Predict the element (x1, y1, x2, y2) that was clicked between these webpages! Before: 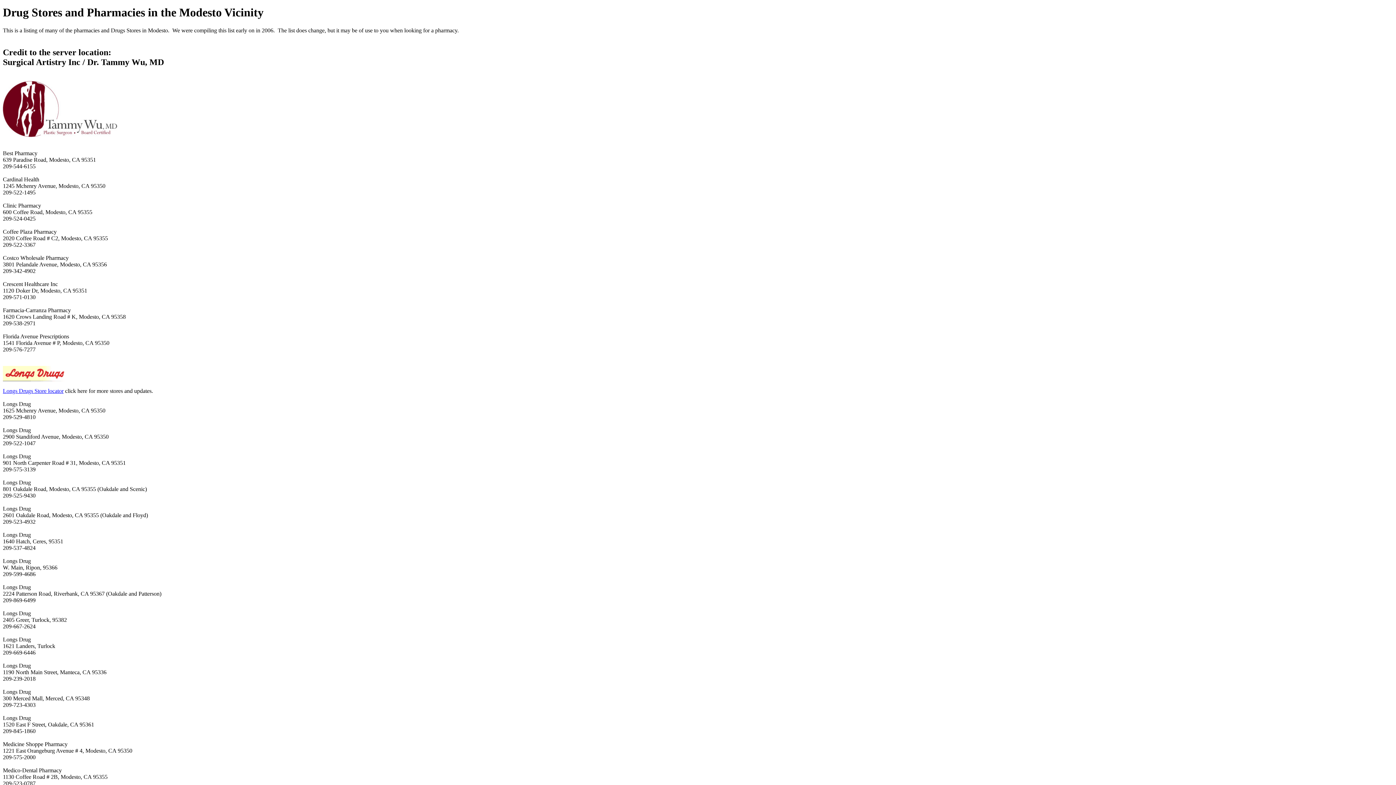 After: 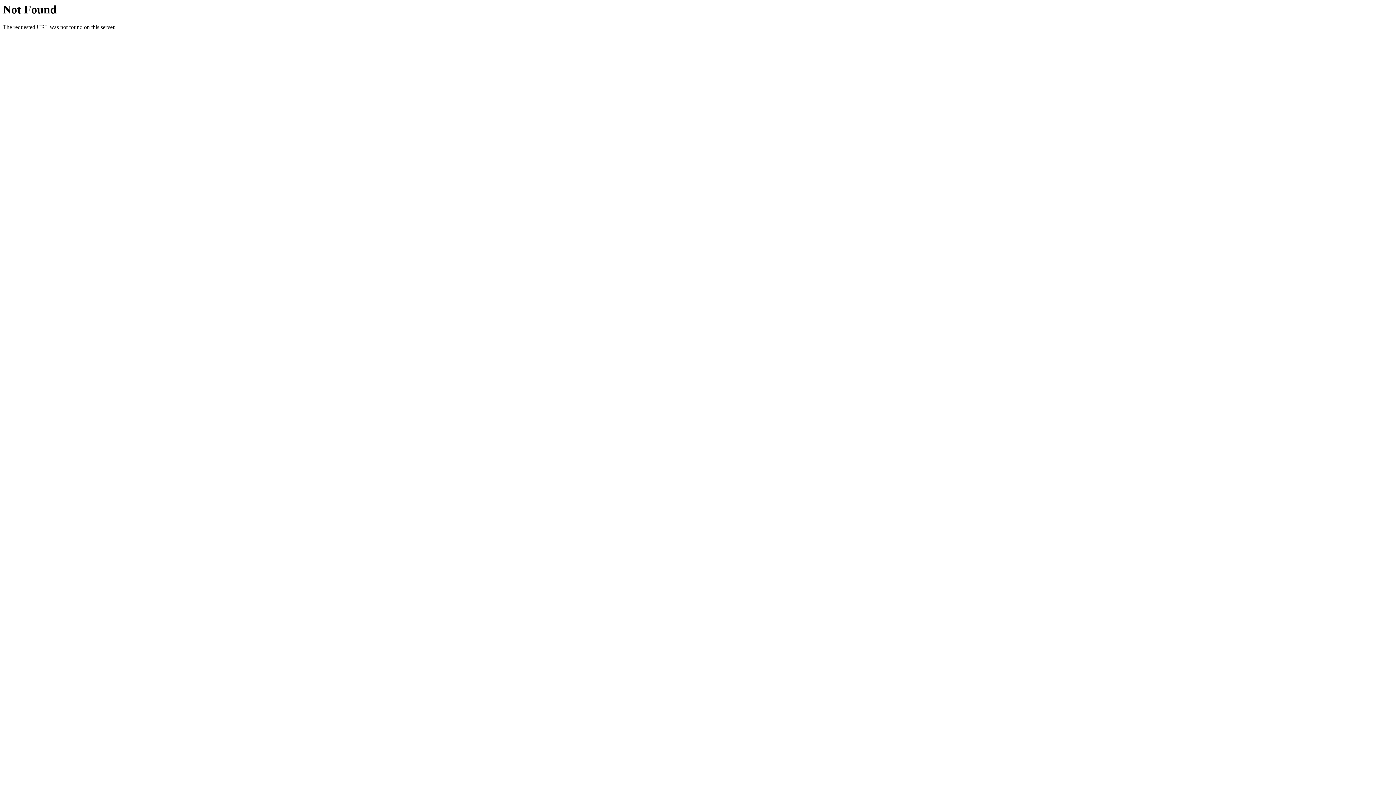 Action: bbox: (2, 387, 63, 394) label: Longs Drugs Store locator